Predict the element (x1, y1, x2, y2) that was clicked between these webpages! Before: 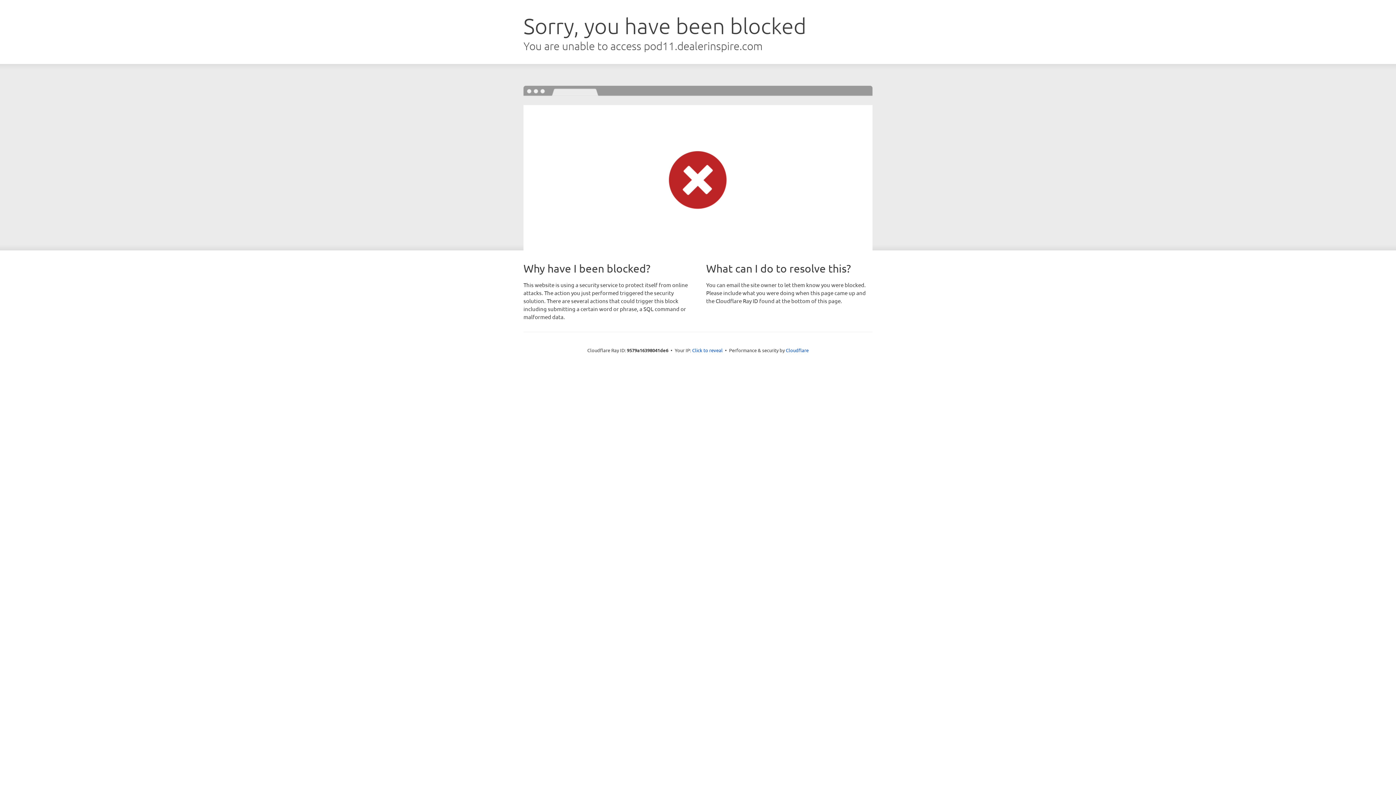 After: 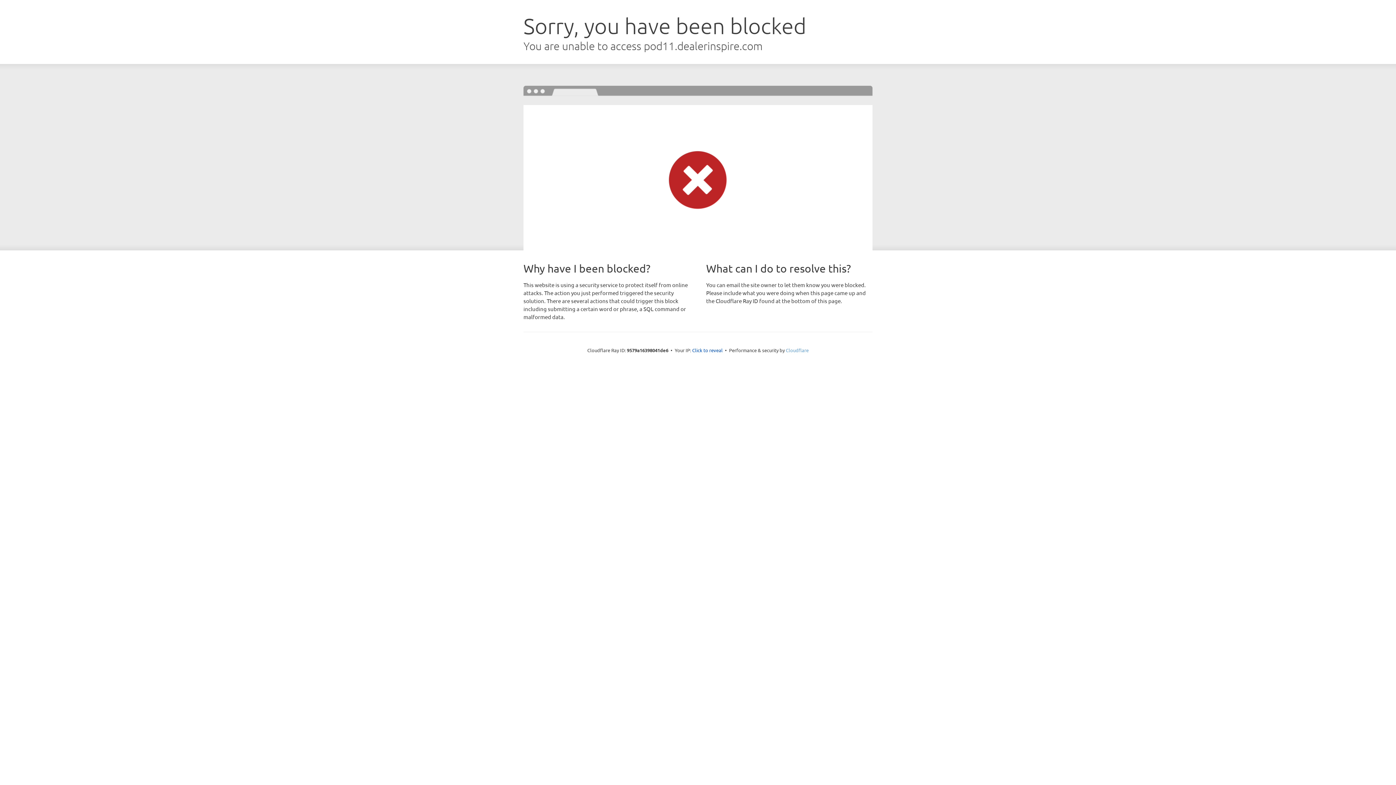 Action: bbox: (786, 347, 808, 353) label: Cloudflare